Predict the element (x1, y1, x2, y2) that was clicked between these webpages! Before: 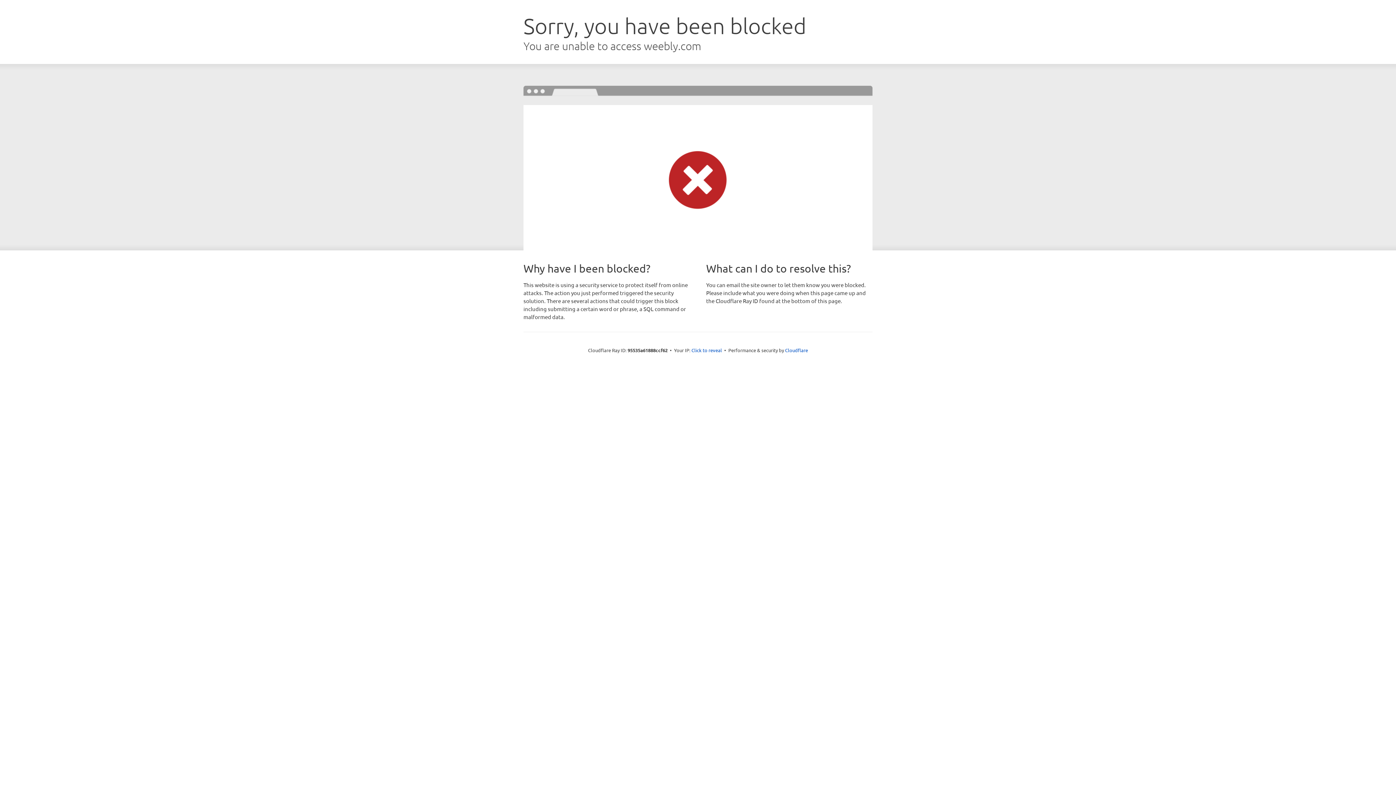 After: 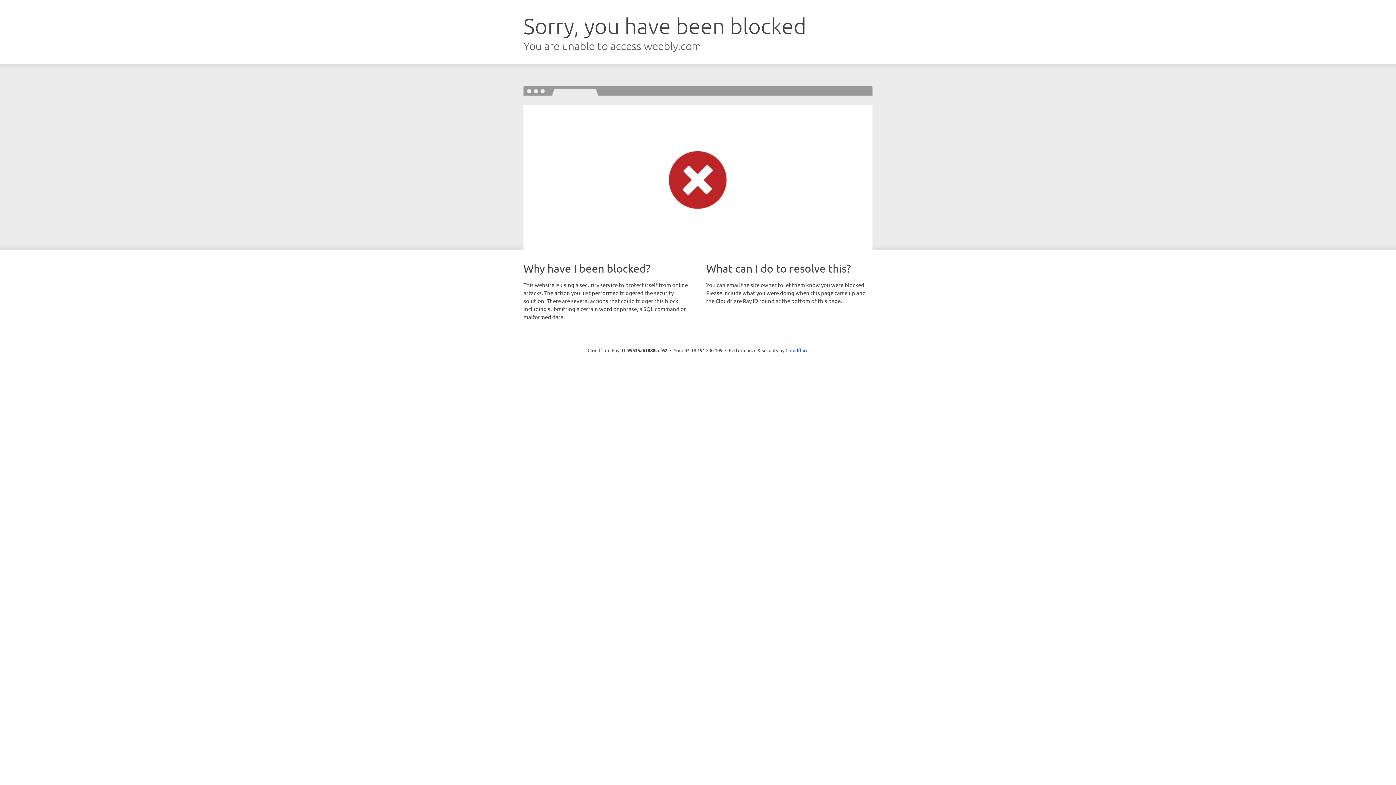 Action: label: Click to reveal bbox: (691, 346, 722, 353)